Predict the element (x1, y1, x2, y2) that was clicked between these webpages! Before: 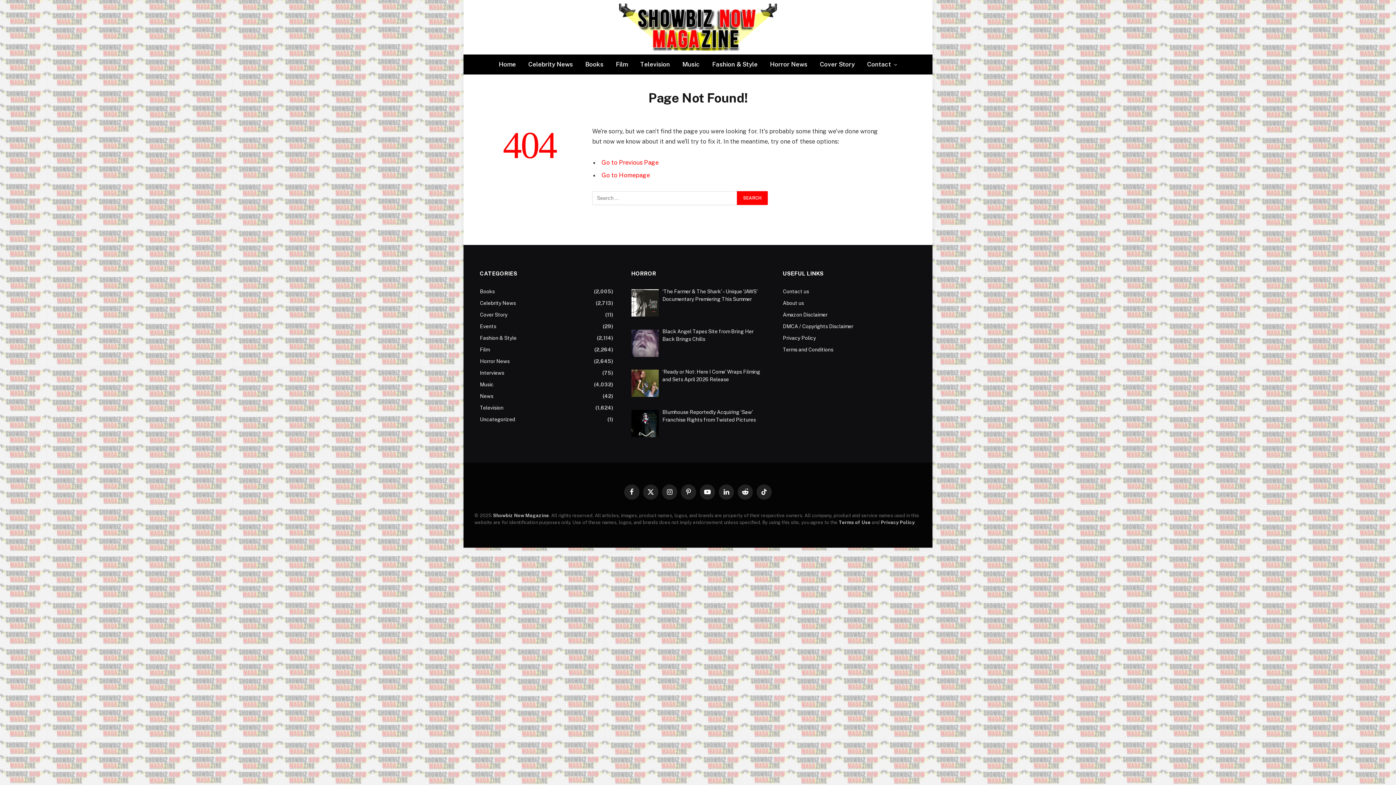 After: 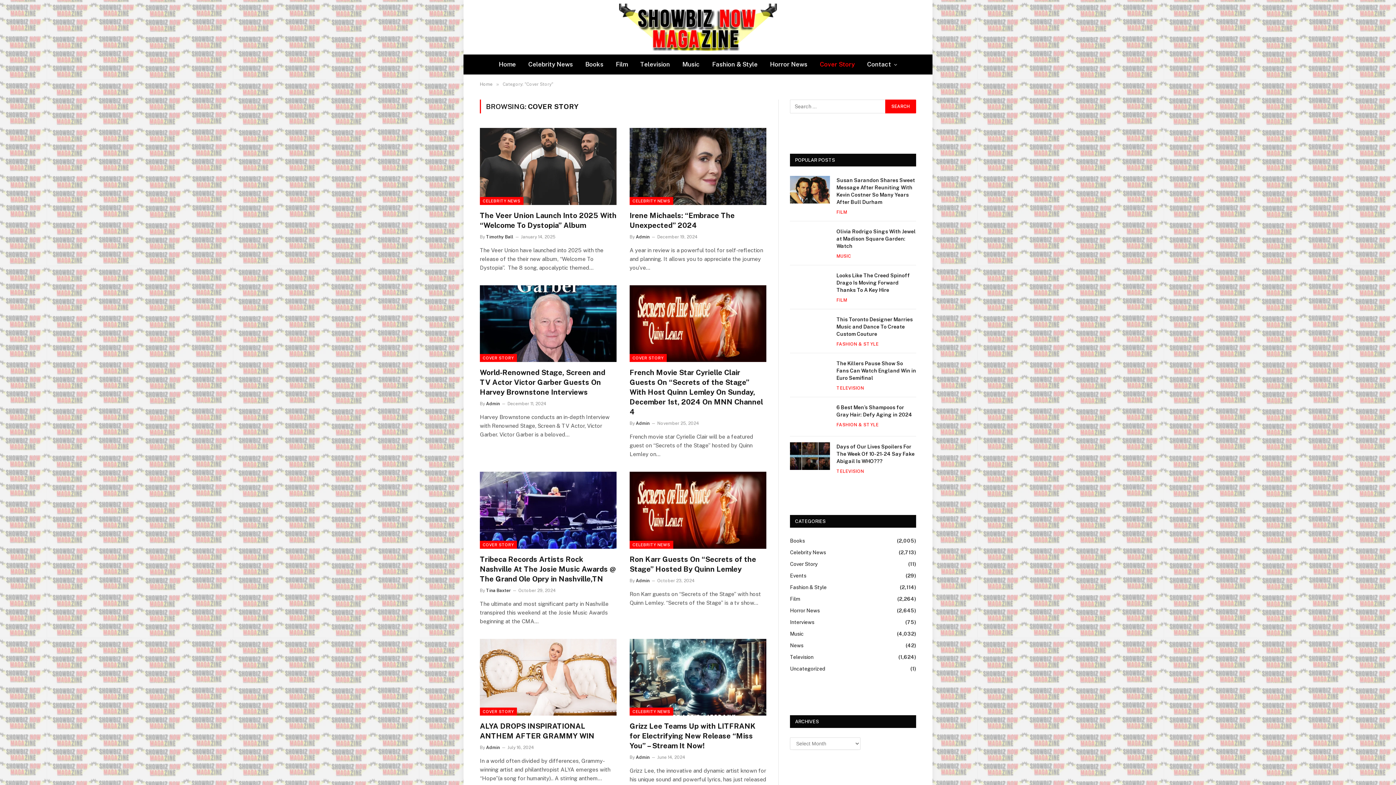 Action: bbox: (813, 54, 861, 74) label: Cover Story